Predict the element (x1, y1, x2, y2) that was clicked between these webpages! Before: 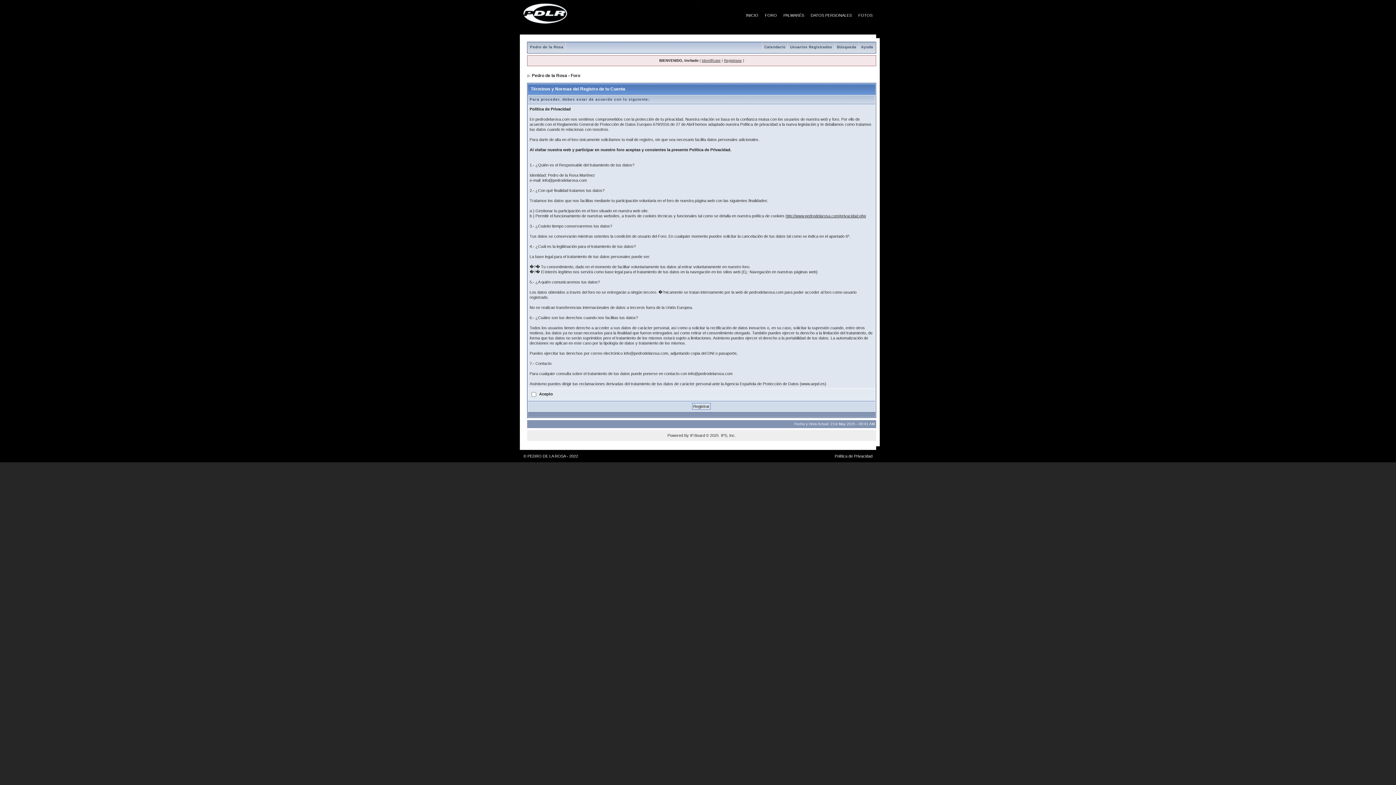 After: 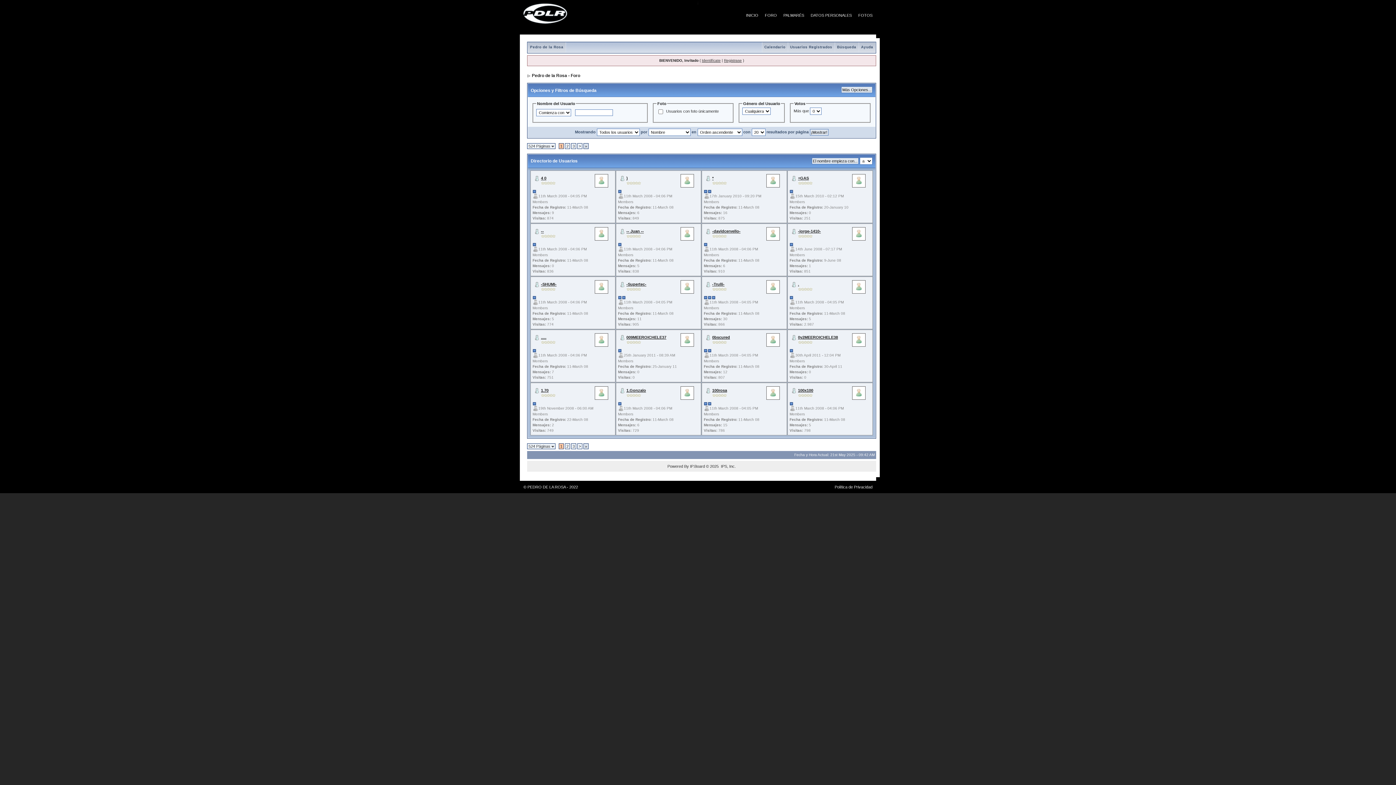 Action: label: Usuarios Registrados bbox: (788, 45, 834, 49)